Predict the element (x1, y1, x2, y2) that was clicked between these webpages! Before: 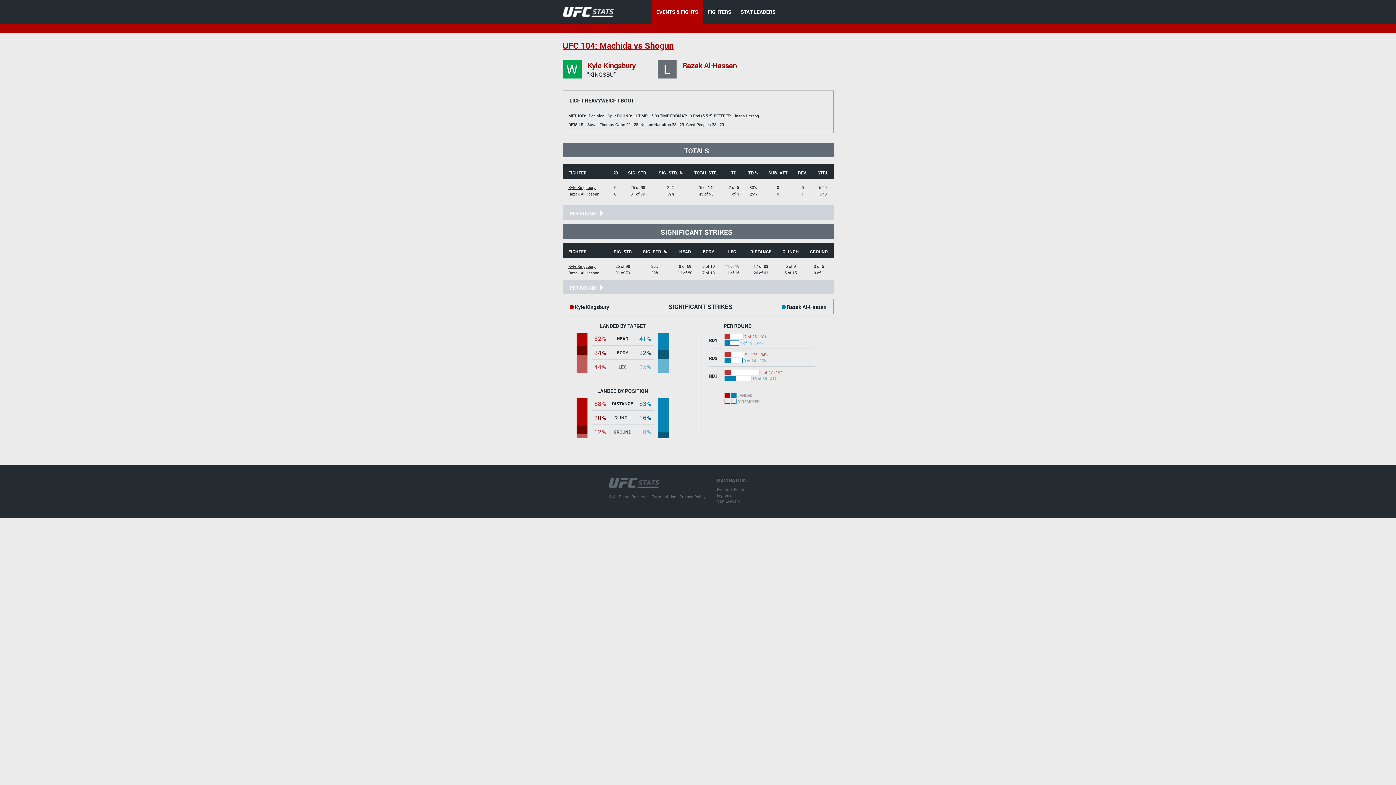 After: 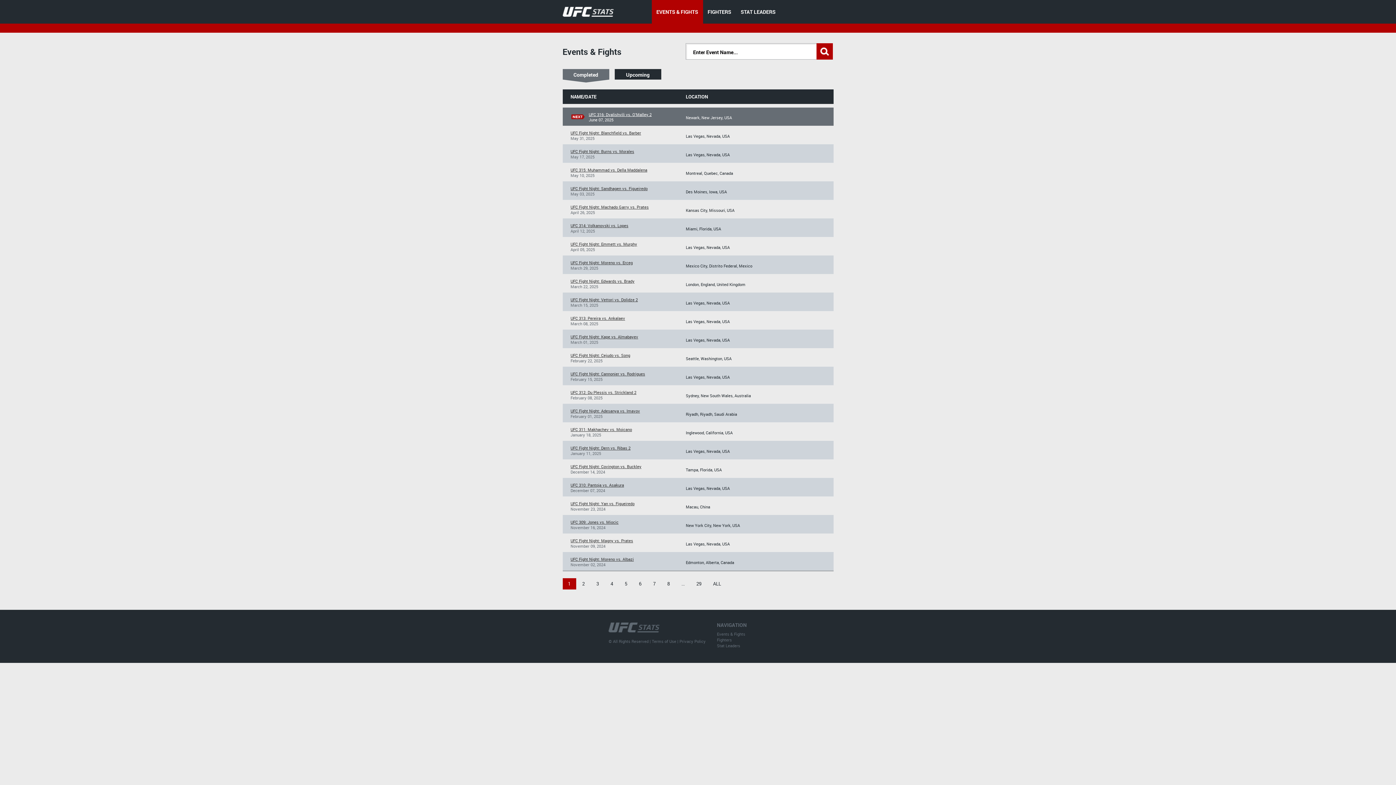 Action: label: EVENTS & FIGHTS bbox: (656, 8, 698, 15)